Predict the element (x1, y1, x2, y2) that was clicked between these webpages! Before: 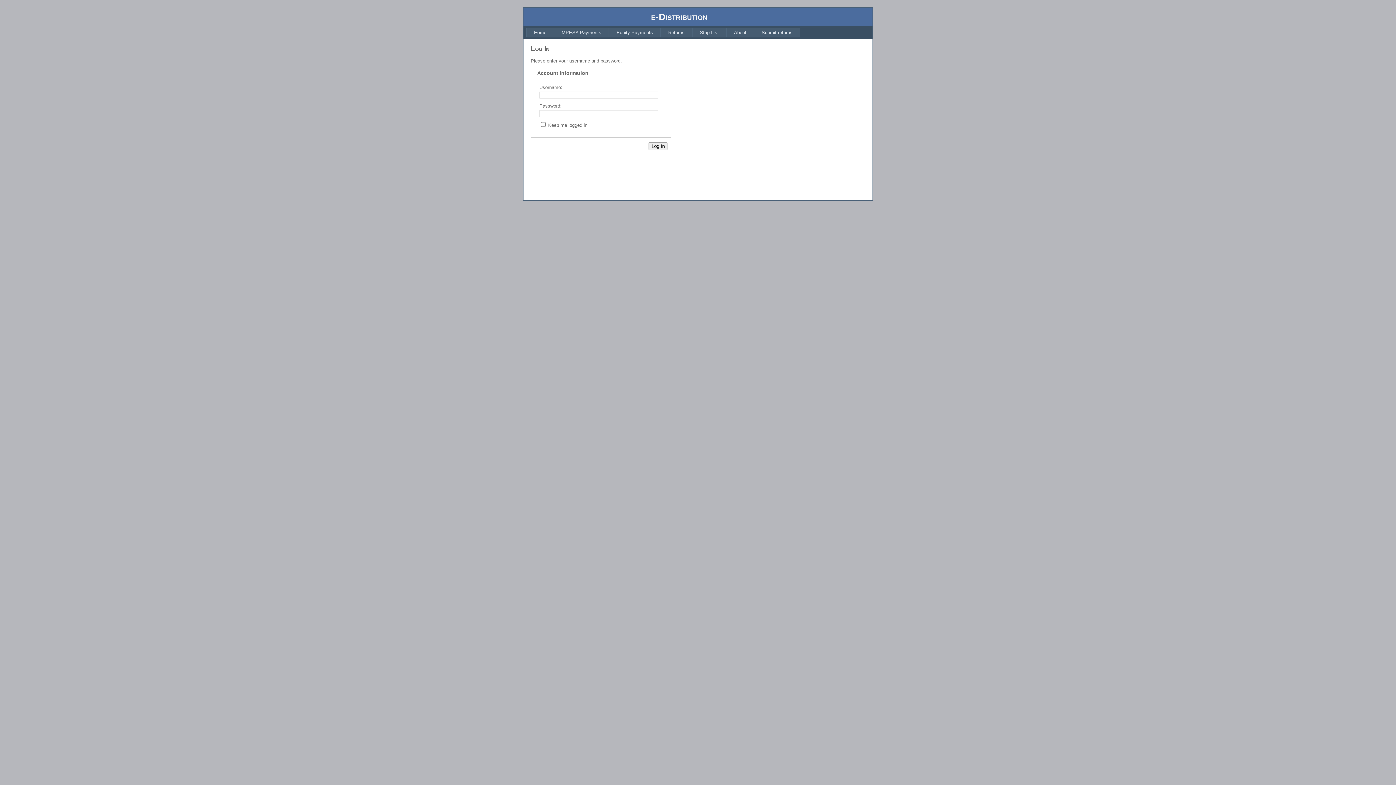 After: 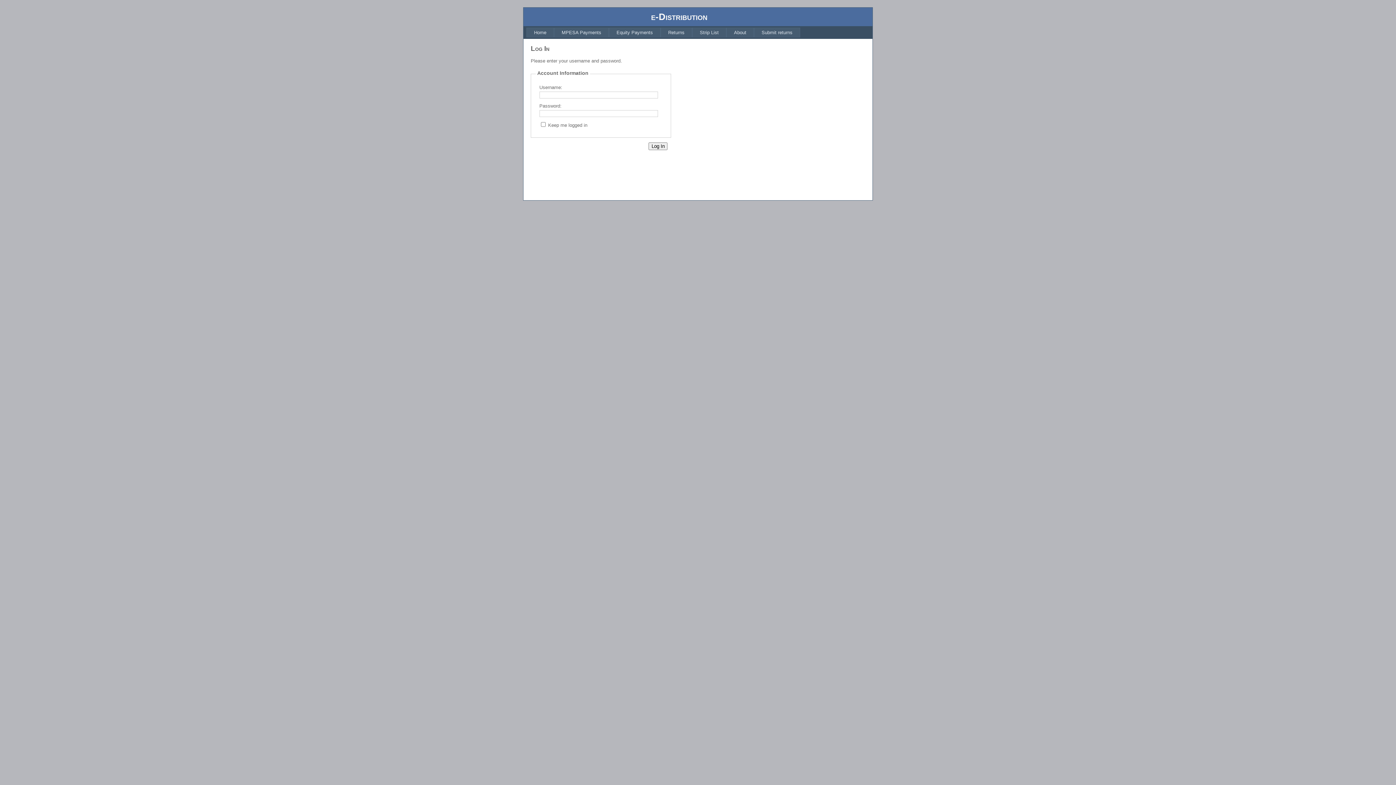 Action: label: Equity Payments bbox: (609, 27, 660, 37)